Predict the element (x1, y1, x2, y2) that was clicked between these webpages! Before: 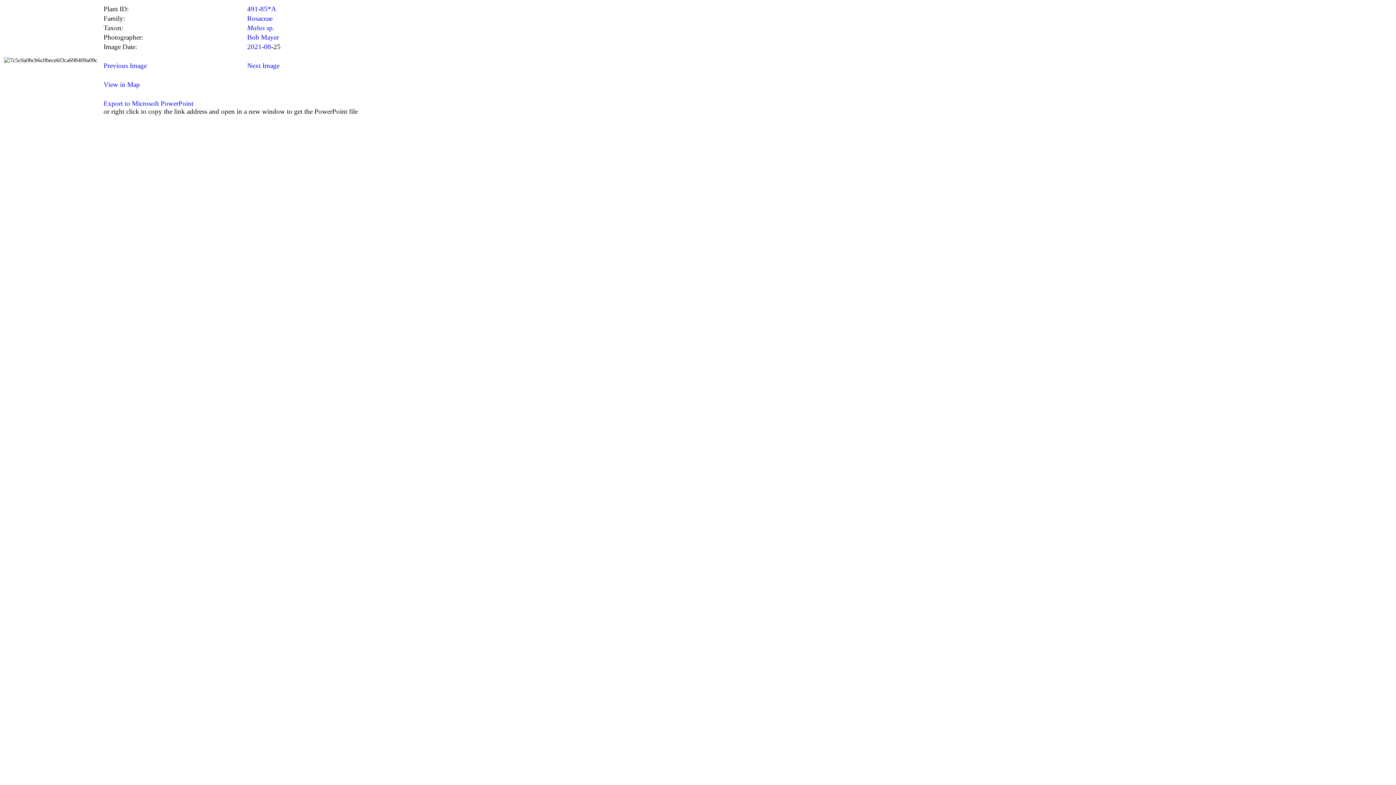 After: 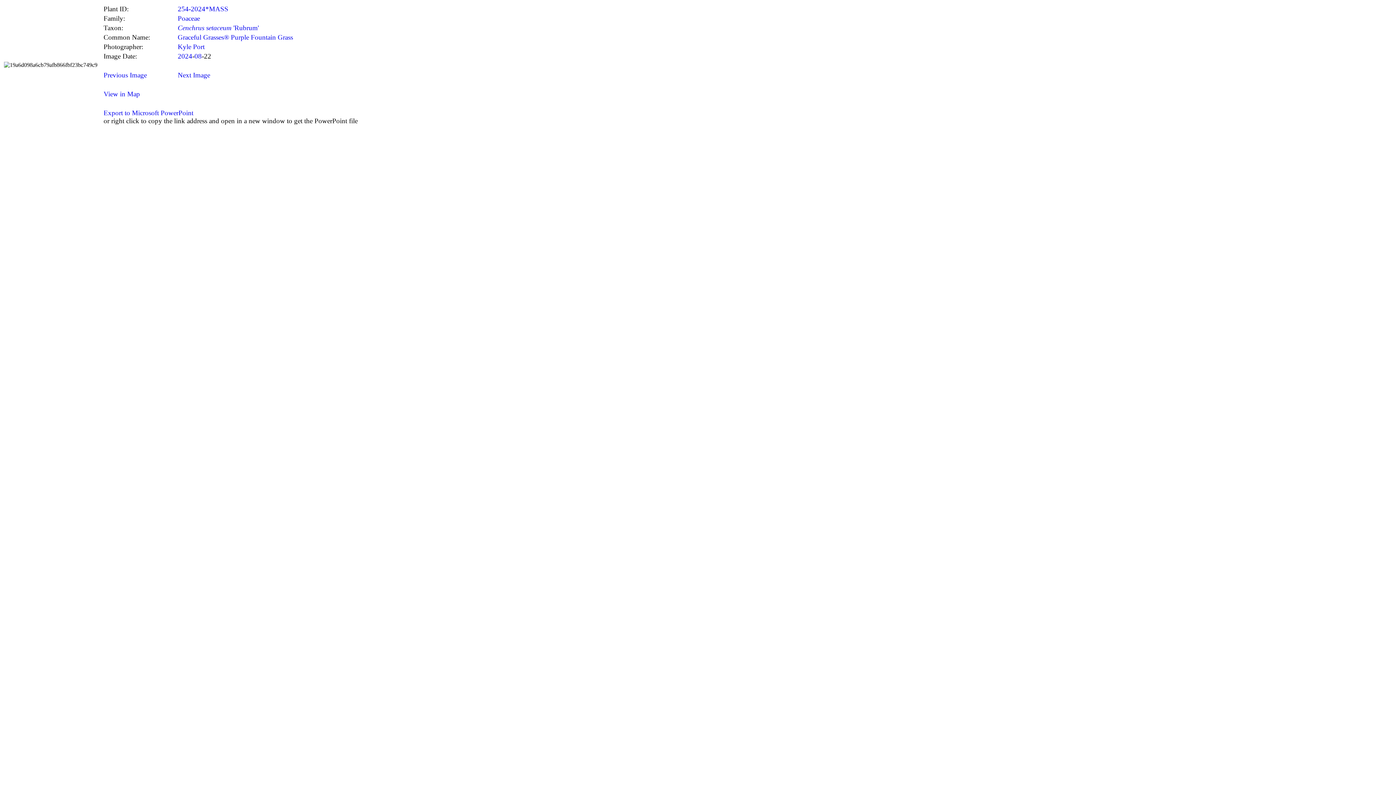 Action: bbox: (103, 61, 146, 69) label: Previous Image